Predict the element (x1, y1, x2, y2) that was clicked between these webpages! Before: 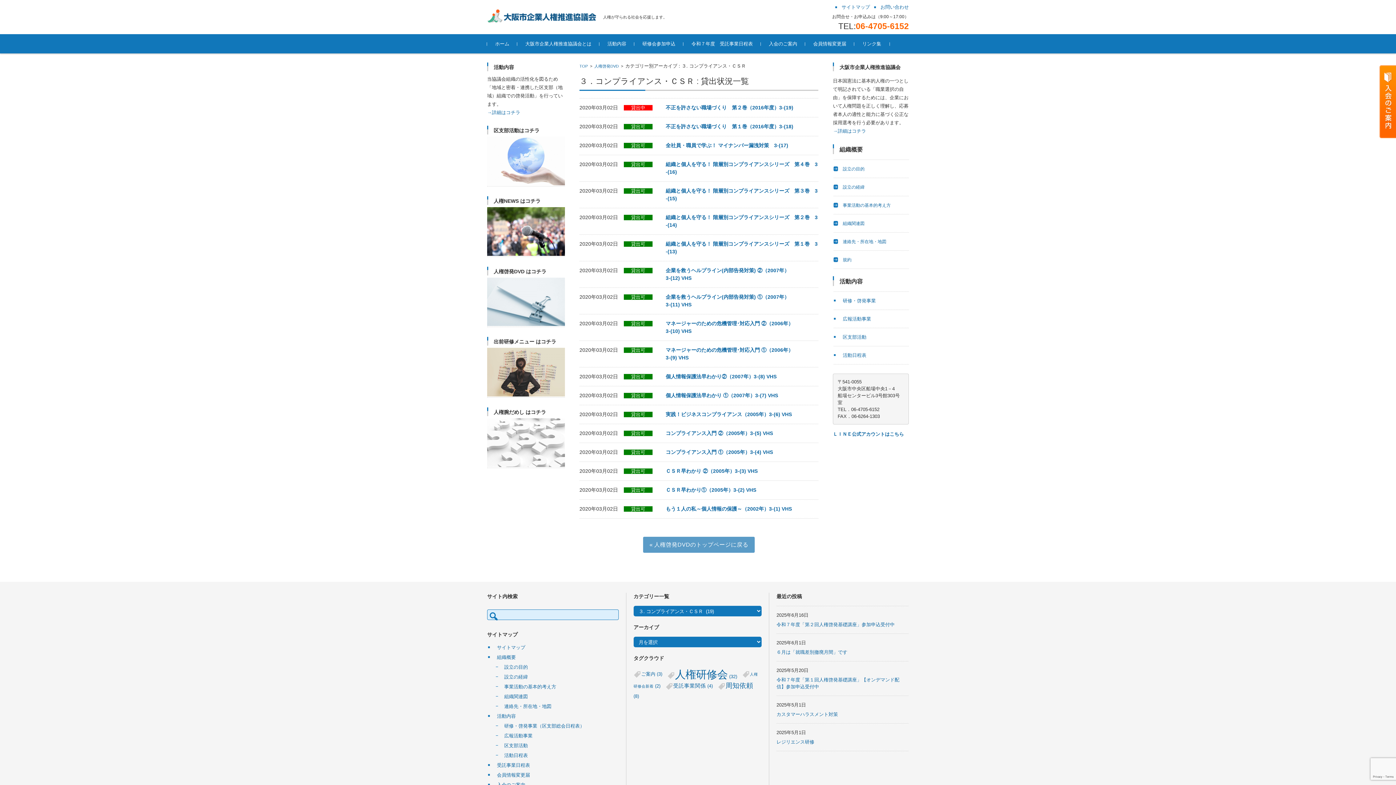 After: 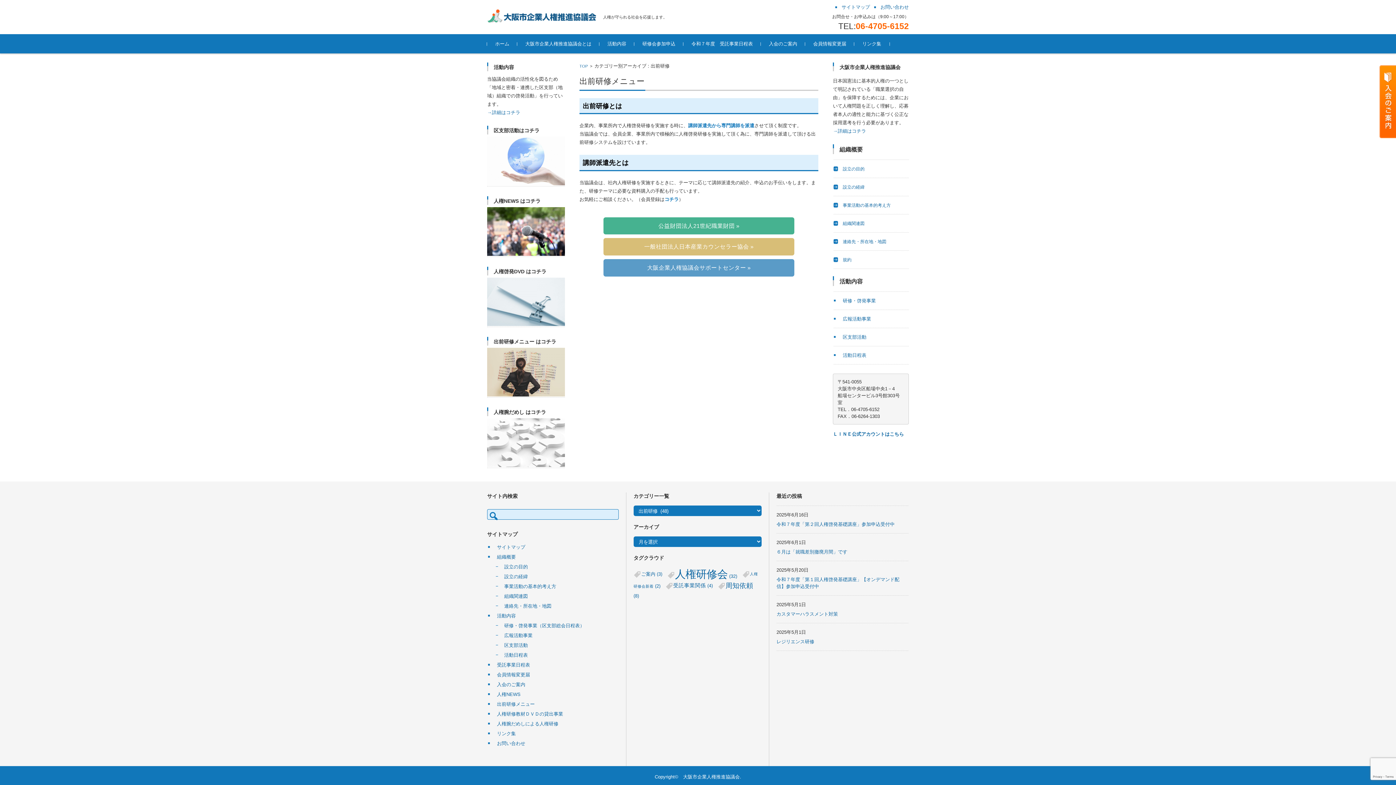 Action: bbox: (487, 395, 565, 400)